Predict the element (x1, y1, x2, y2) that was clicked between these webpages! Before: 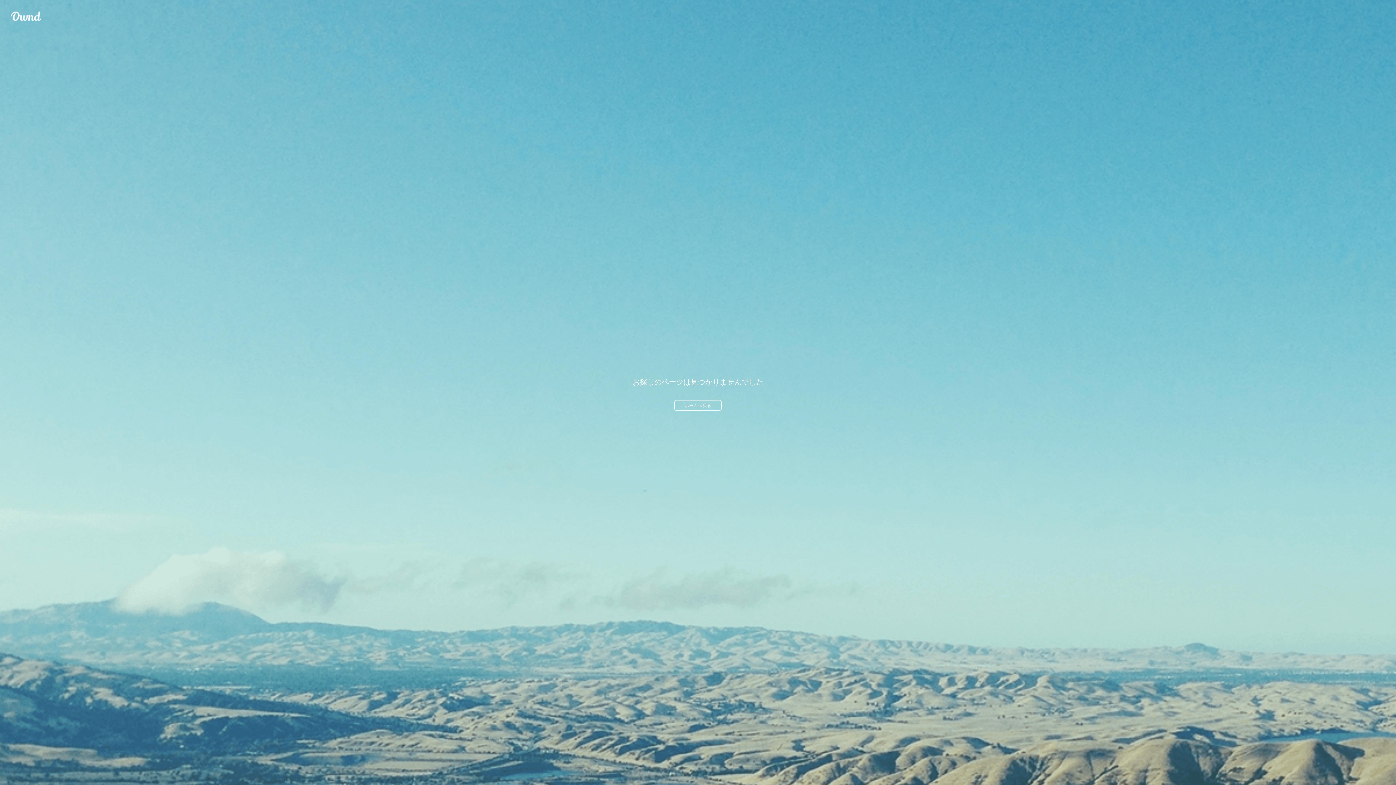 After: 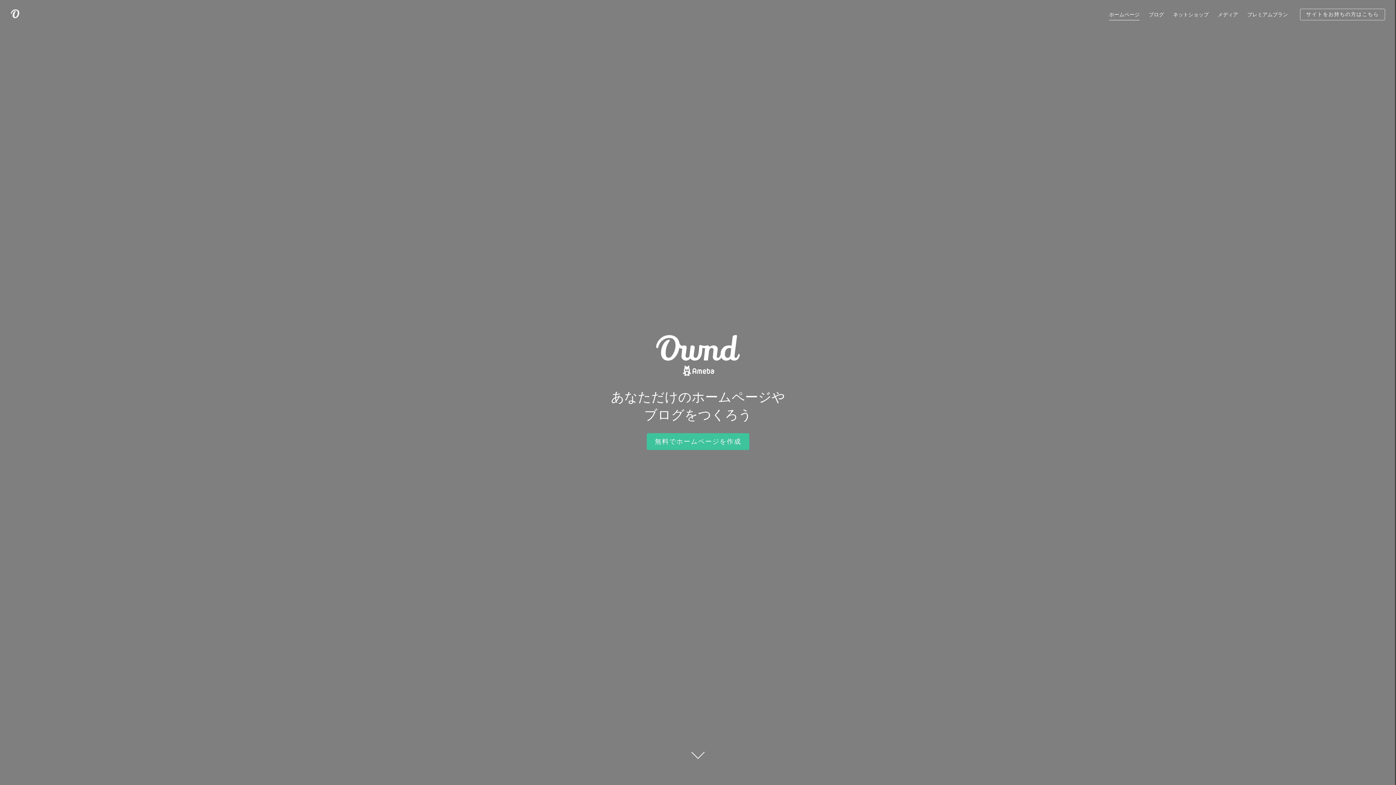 Action: bbox: (10, 10, 41, 21) label: Ameba Ownd